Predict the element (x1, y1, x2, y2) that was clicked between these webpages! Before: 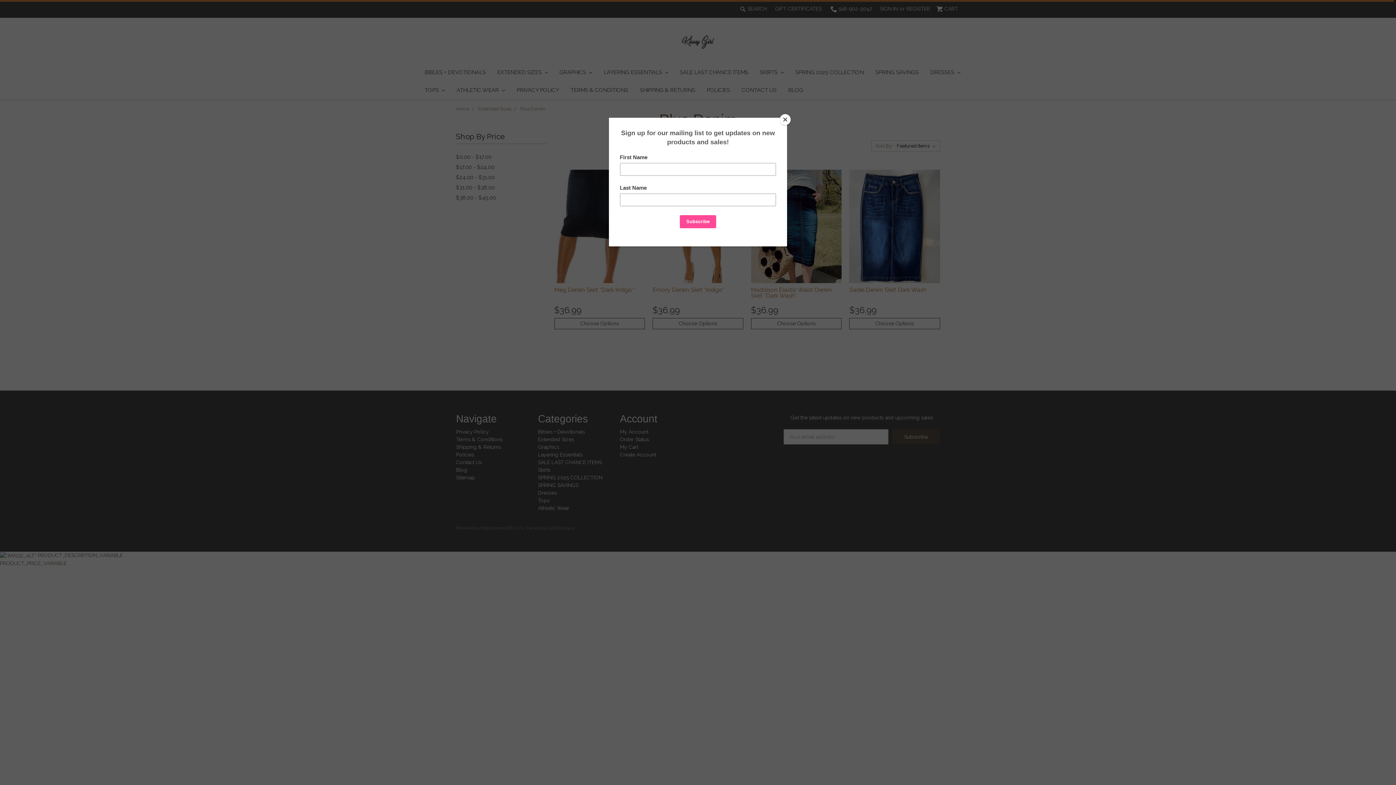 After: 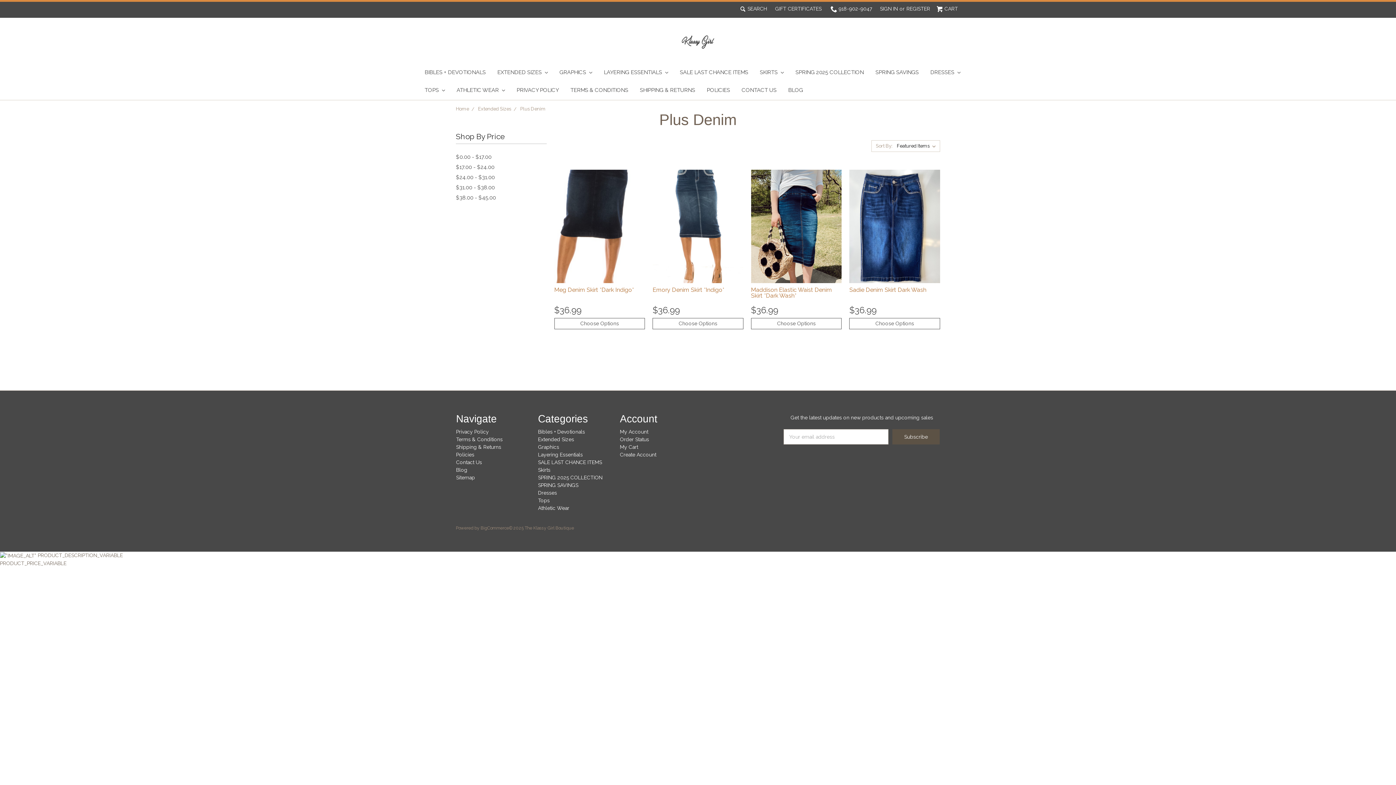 Action: label: Close bbox: (780, 114, 790, 125)